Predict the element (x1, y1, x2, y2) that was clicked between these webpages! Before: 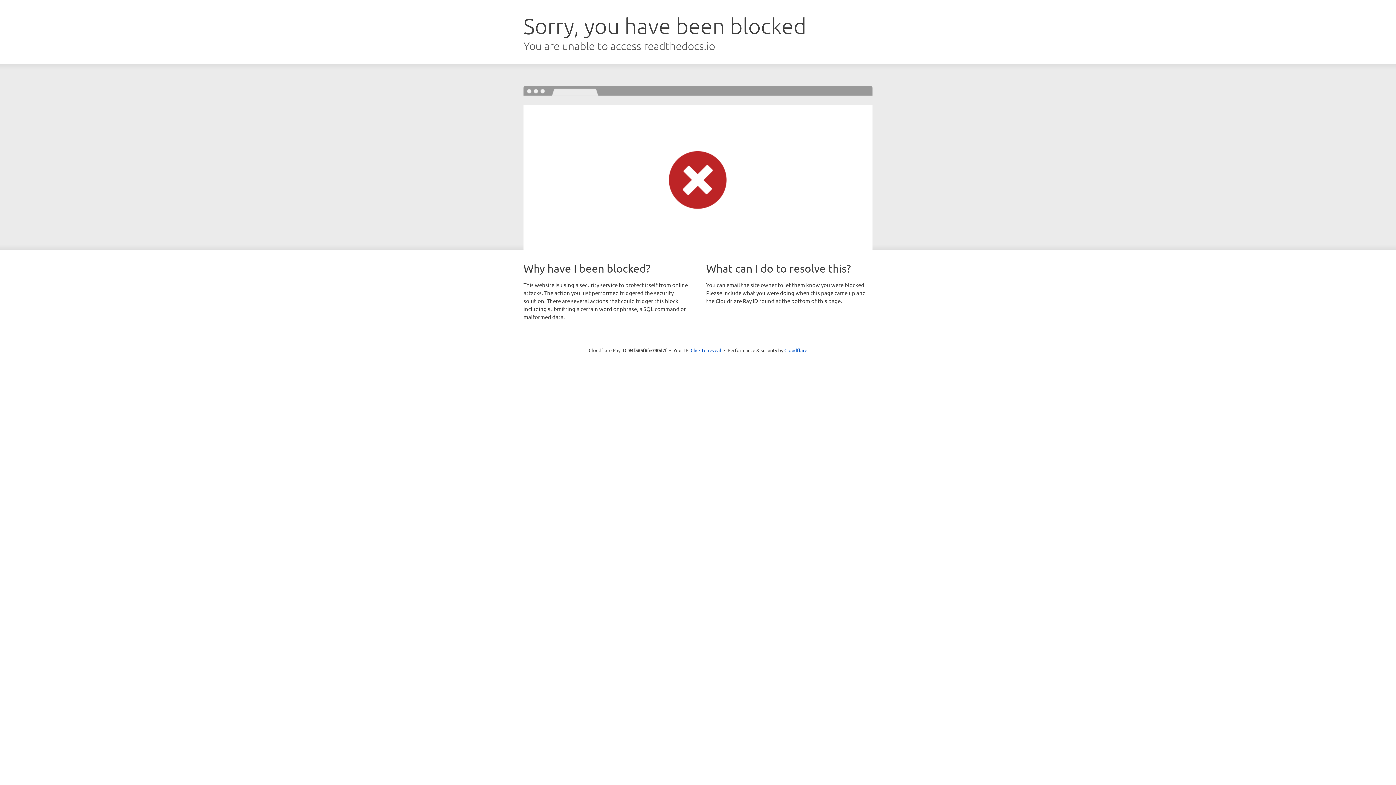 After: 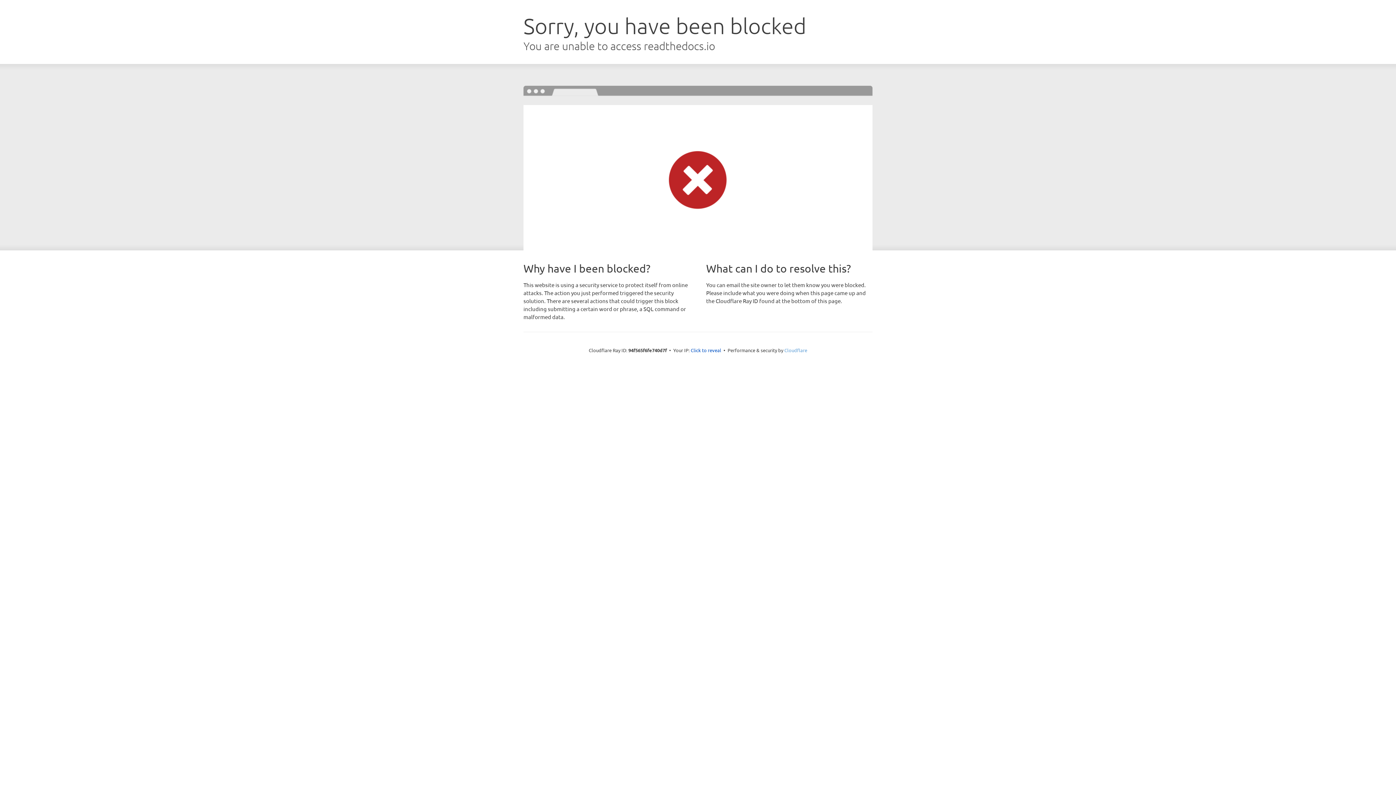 Action: bbox: (784, 347, 807, 353) label: Cloudflare